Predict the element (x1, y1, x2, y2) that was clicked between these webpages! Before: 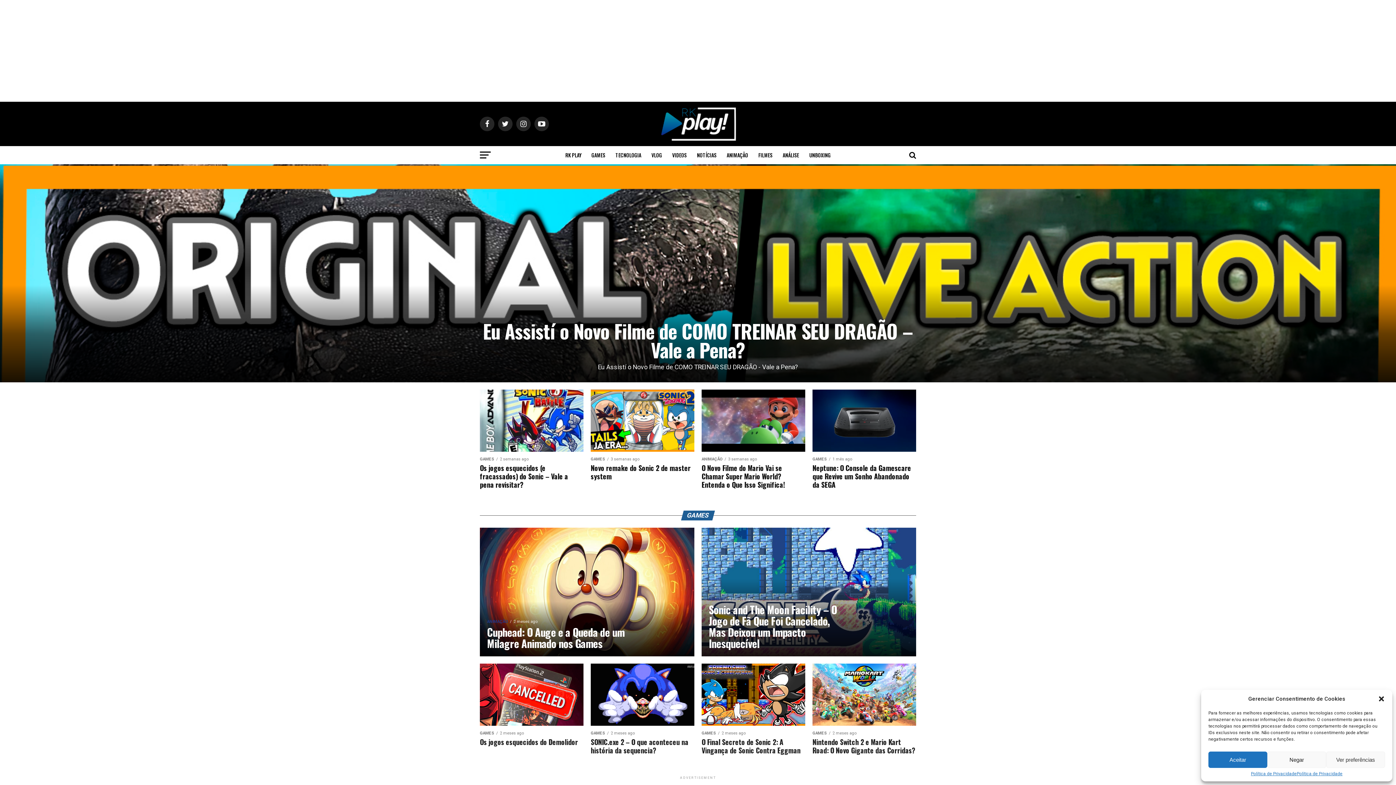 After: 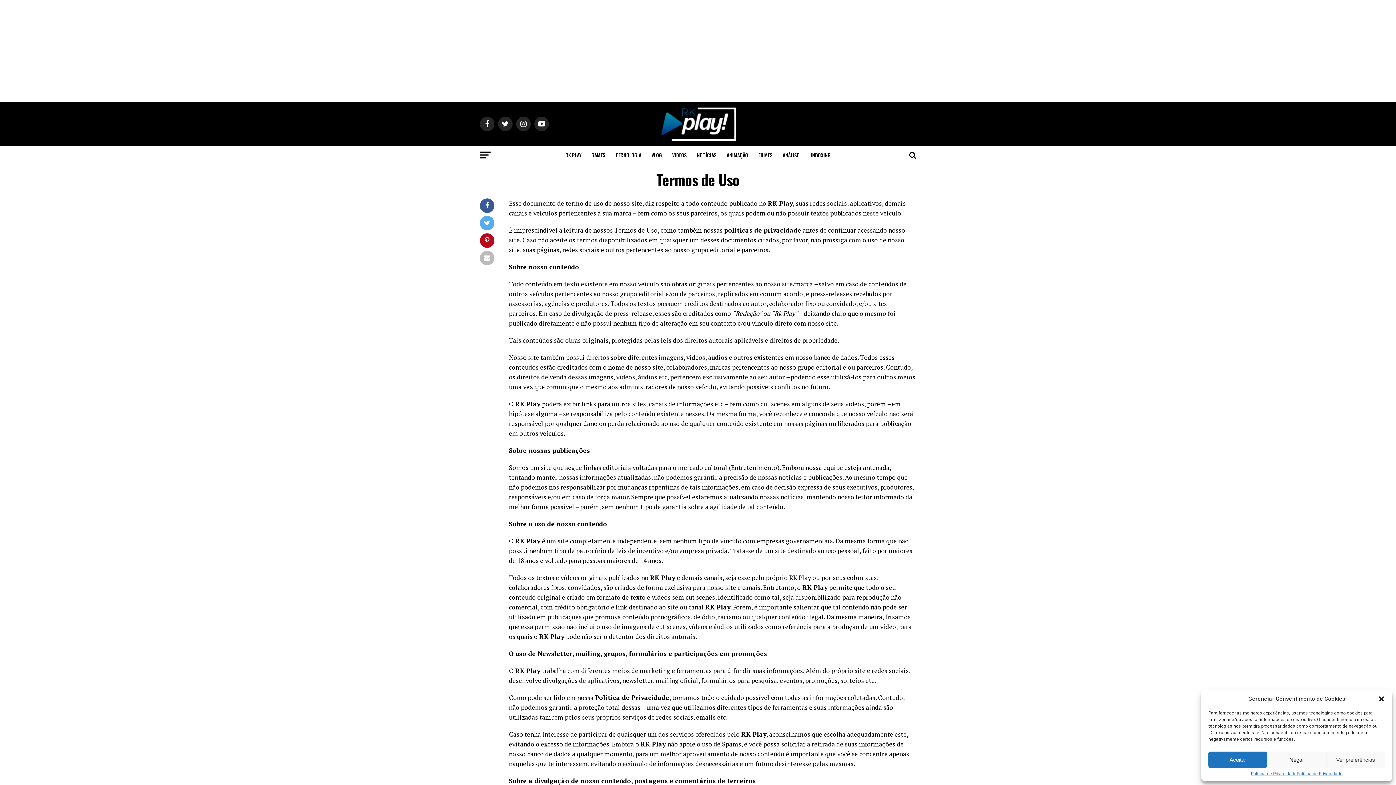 Action: label: Política de Privacidade bbox: (1251, 772, 1297, 776)